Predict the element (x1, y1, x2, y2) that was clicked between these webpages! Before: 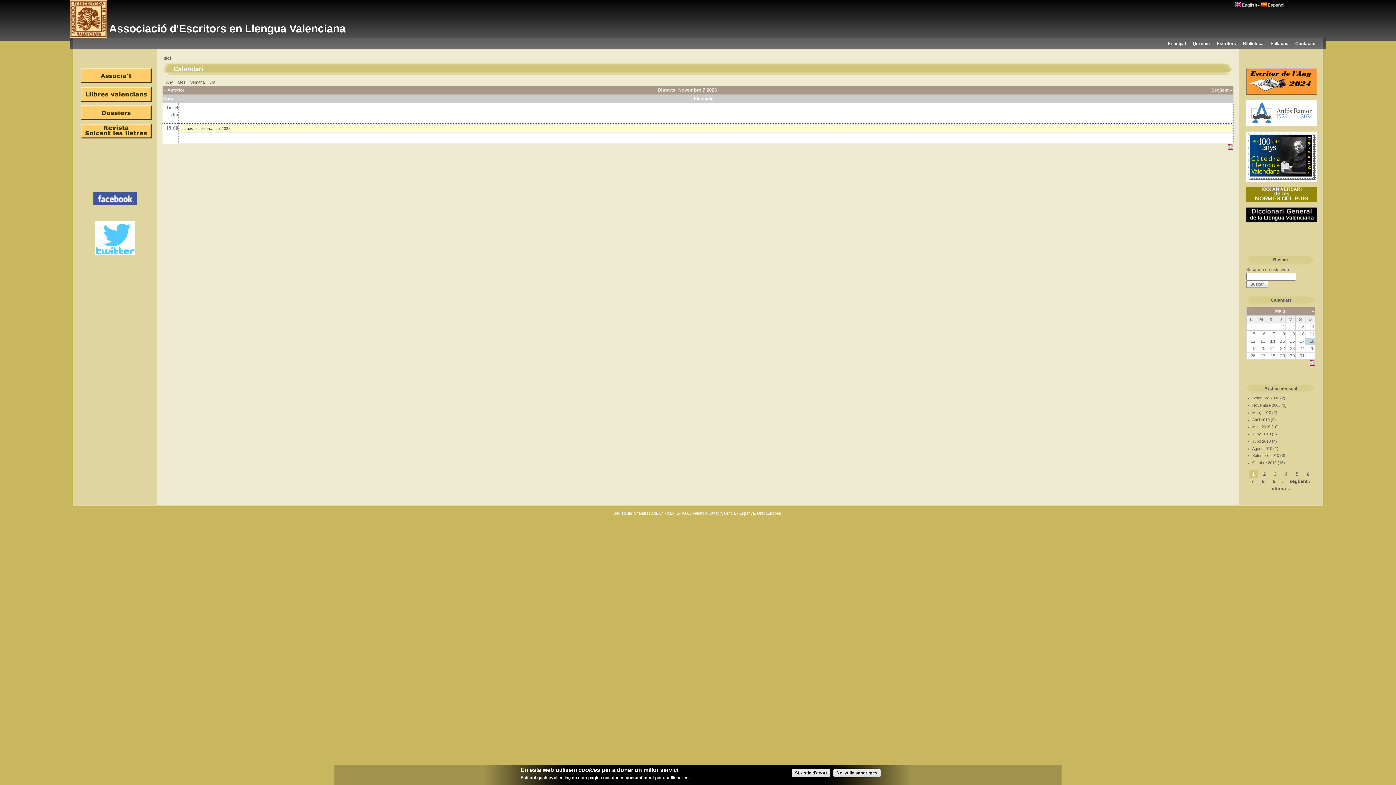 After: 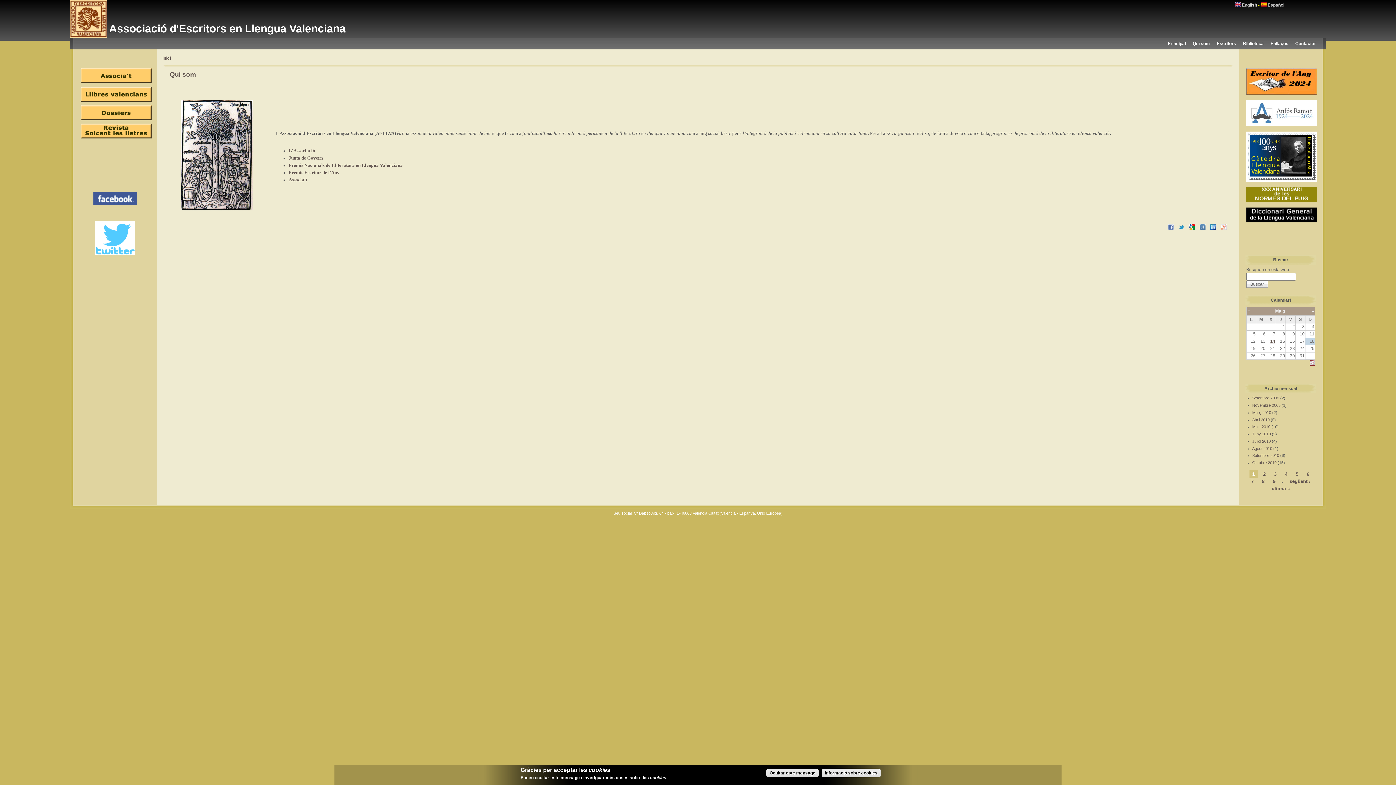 Action: label: Quí som bbox: (1193, 41, 1210, 46)